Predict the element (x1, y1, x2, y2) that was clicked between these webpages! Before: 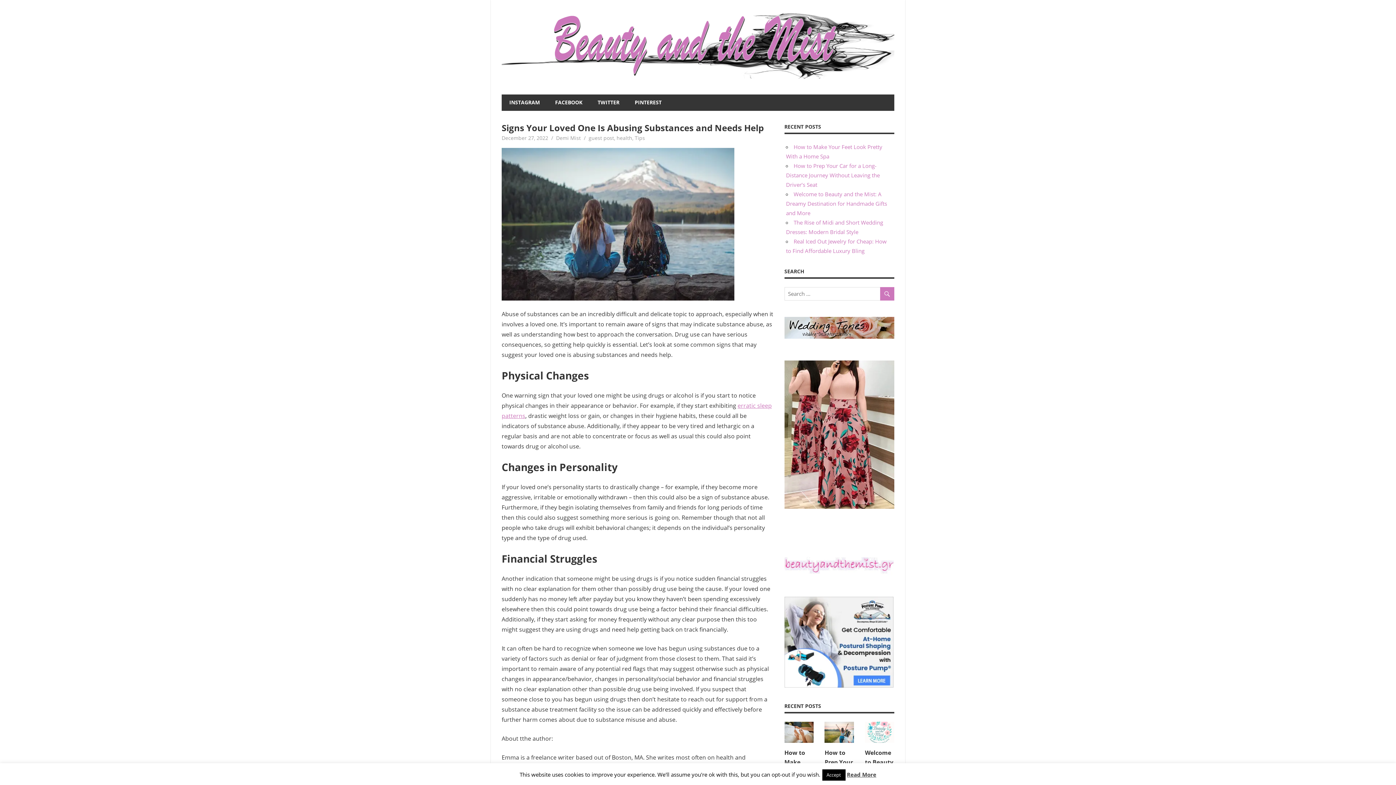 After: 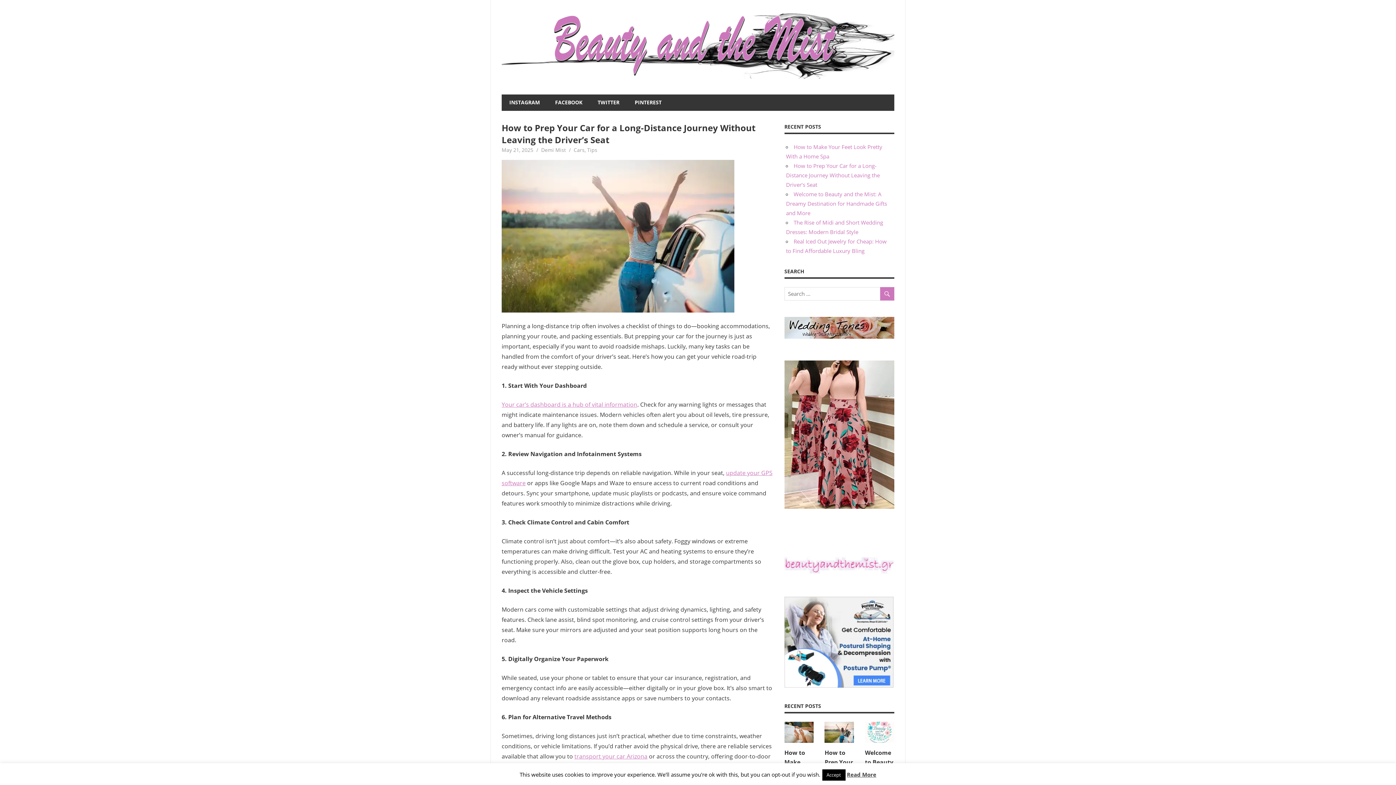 Action: bbox: (824, 740, 854, 747)